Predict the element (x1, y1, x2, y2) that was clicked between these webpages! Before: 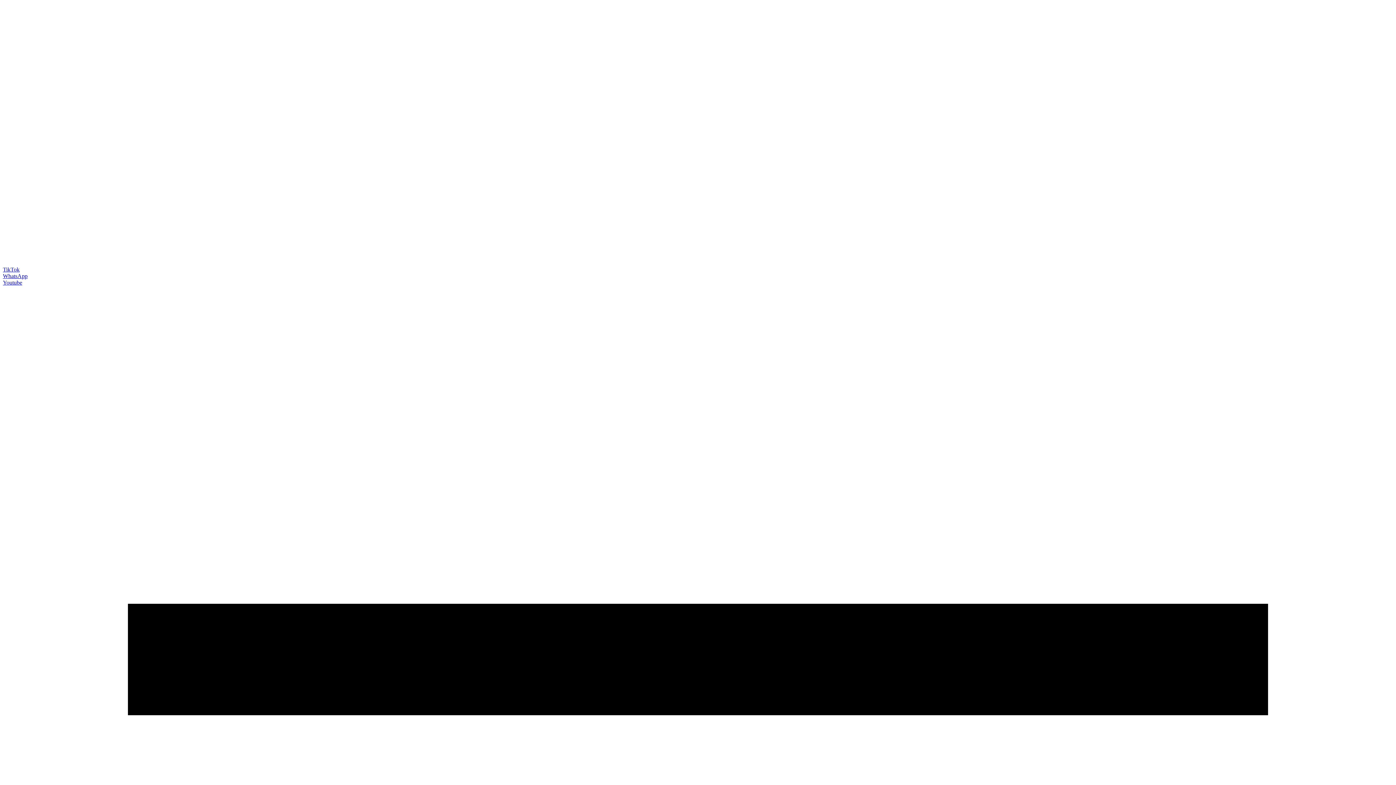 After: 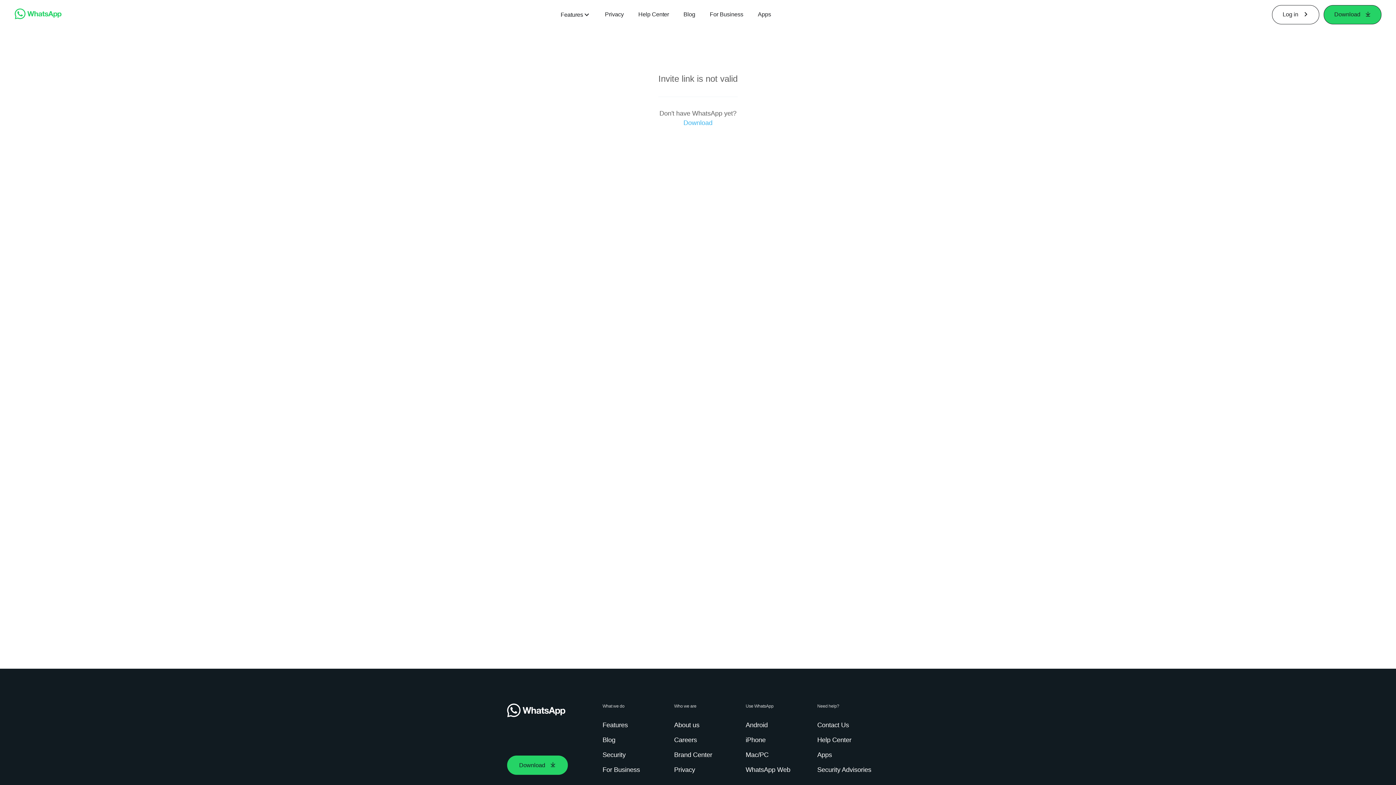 Action: bbox: (2, 273, 27, 279) label: WhatsApp